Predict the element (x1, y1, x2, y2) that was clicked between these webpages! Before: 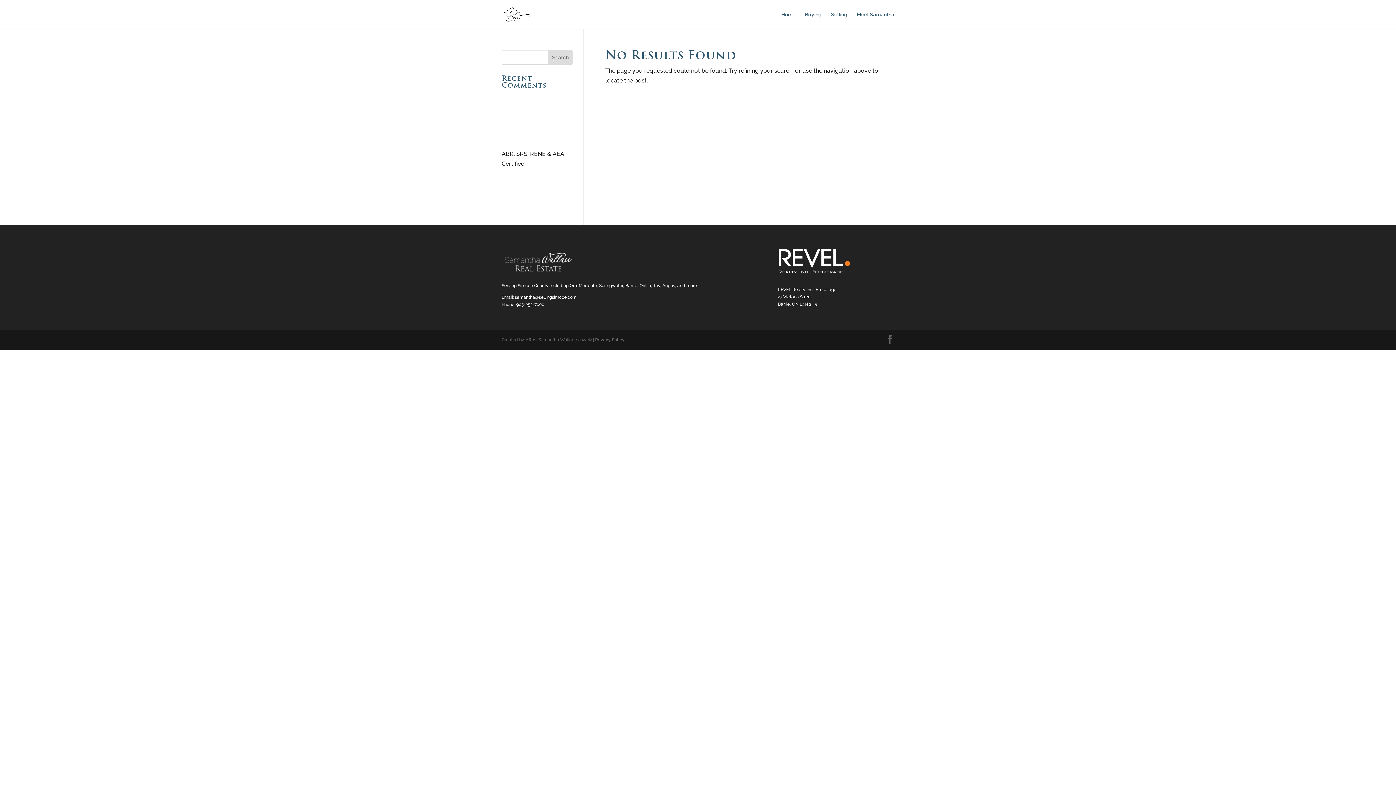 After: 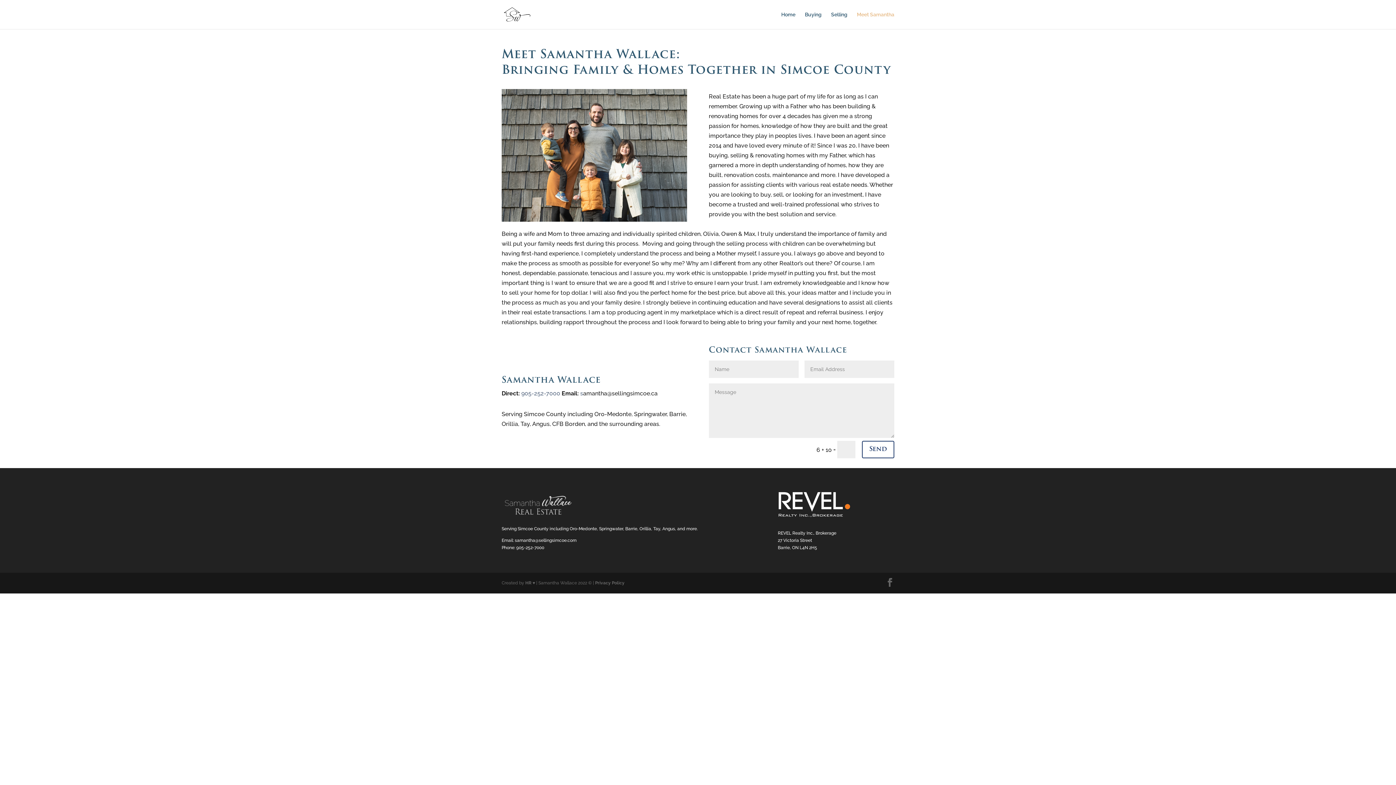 Action: label: Meet Samantha bbox: (857, 12, 894, 29)